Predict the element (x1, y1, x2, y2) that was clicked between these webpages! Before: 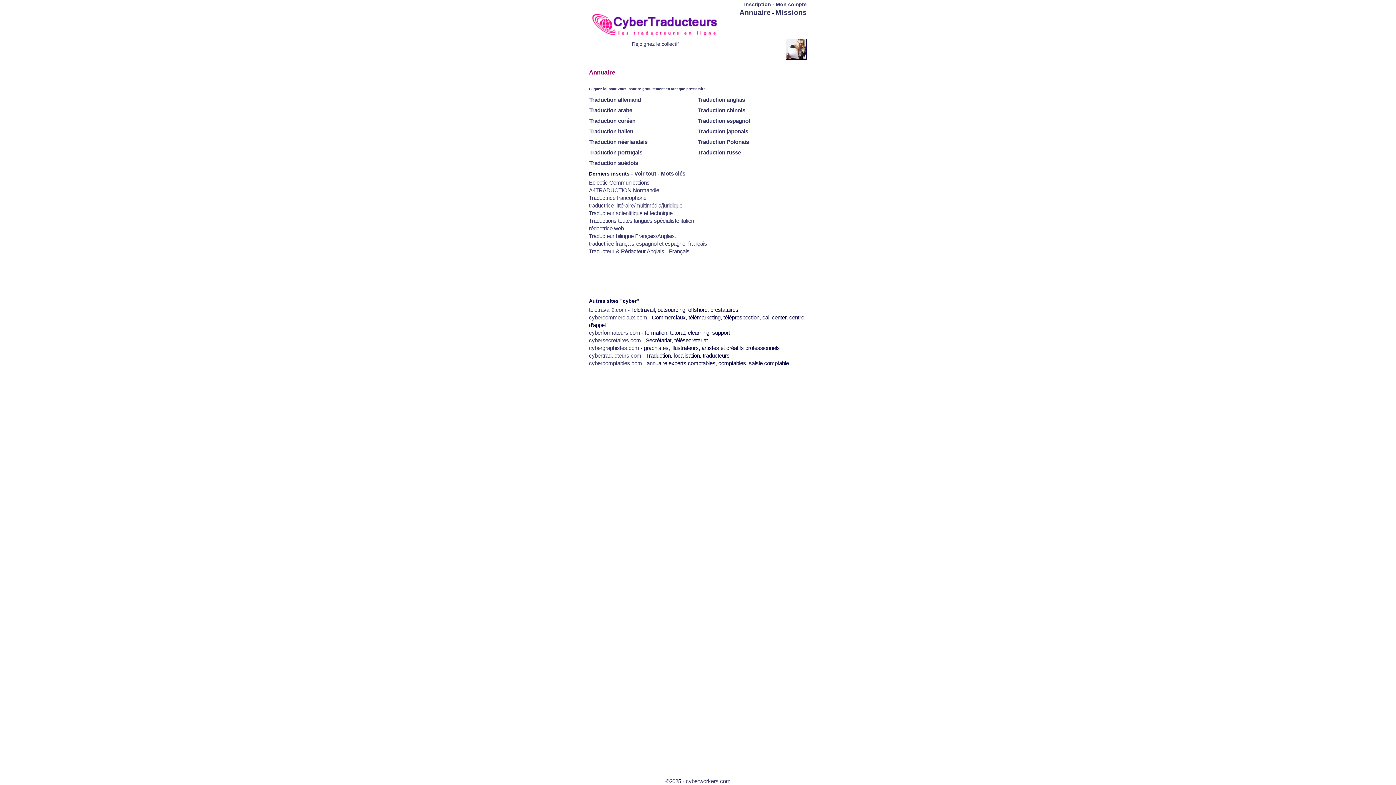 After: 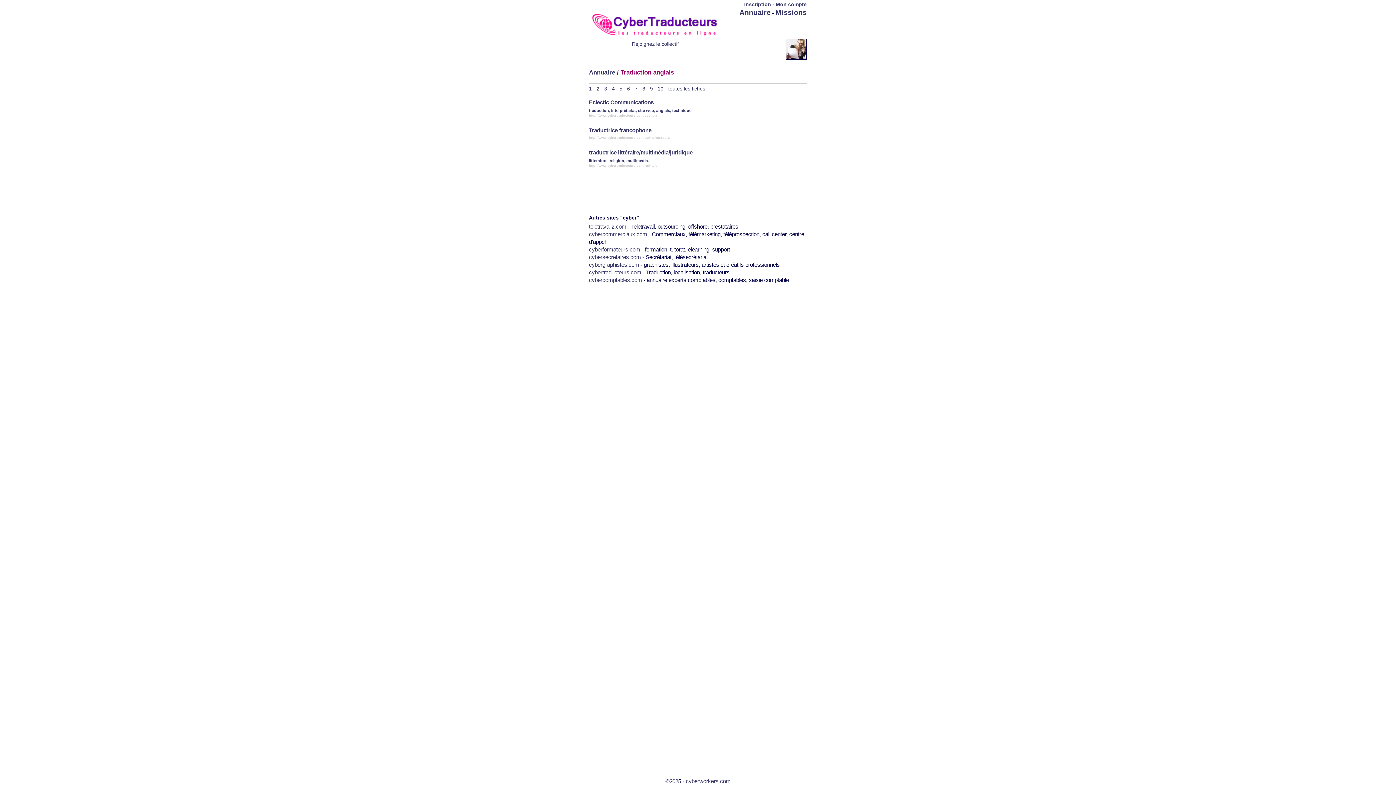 Action: label: Traduction anglais bbox: (698, 96, 745, 102)